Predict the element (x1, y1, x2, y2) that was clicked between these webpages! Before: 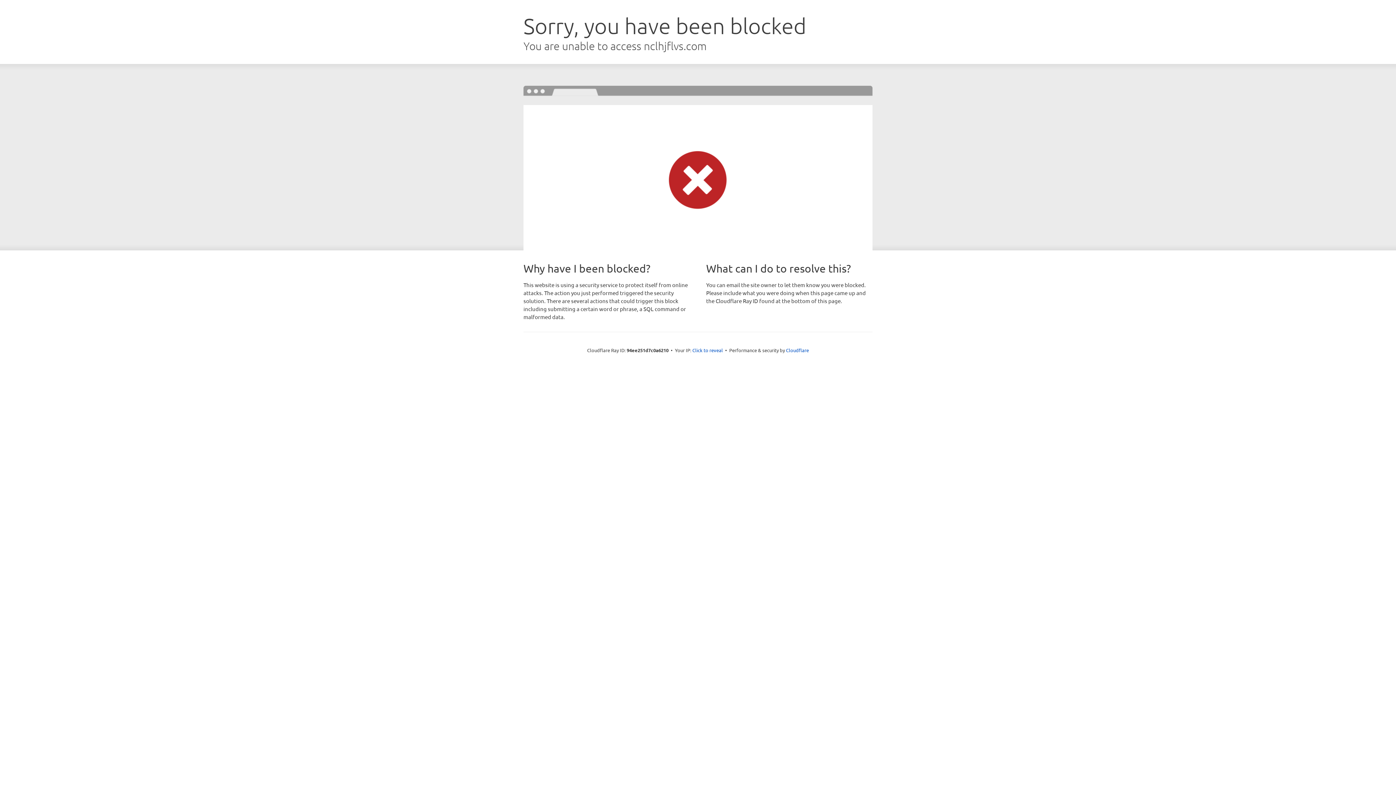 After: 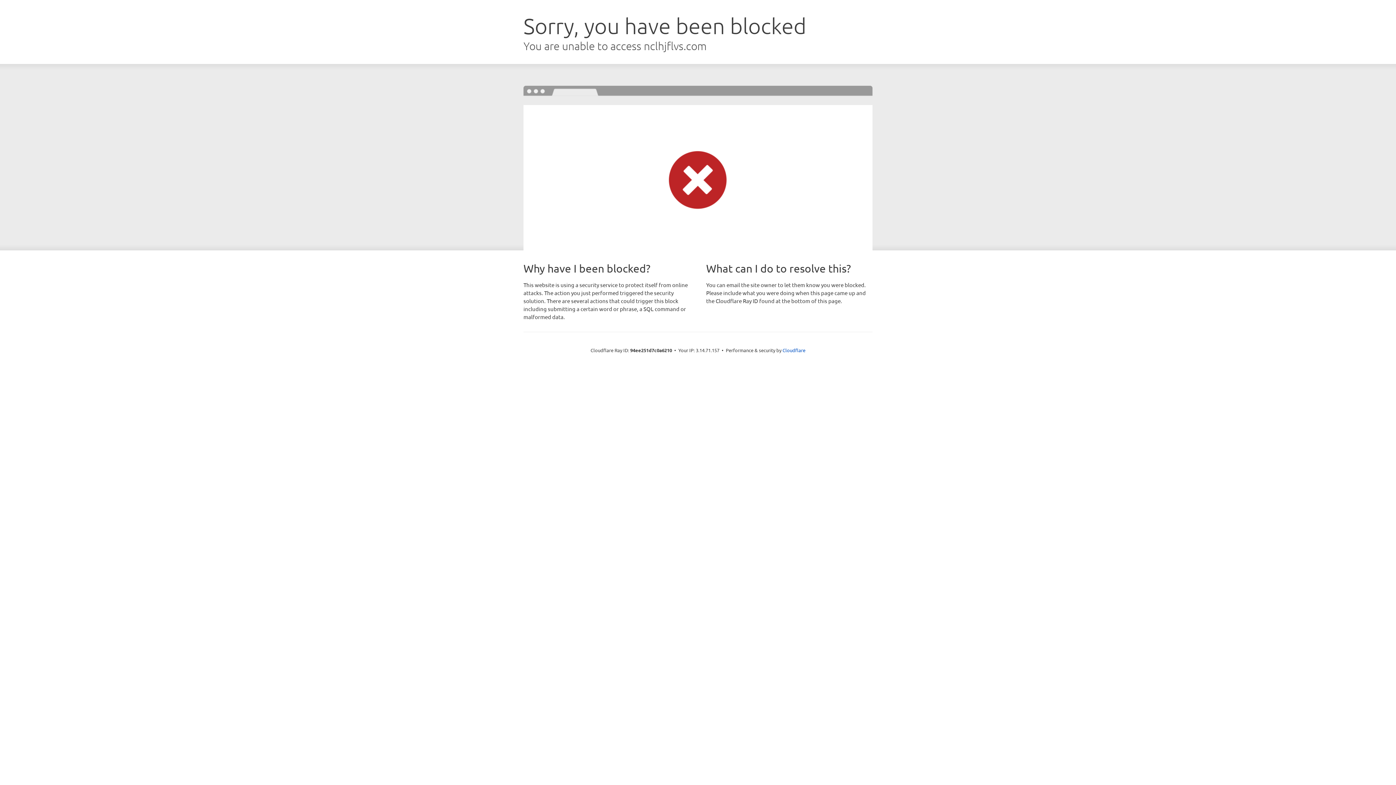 Action: bbox: (692, 346, 723, 353) label: Click to reveal